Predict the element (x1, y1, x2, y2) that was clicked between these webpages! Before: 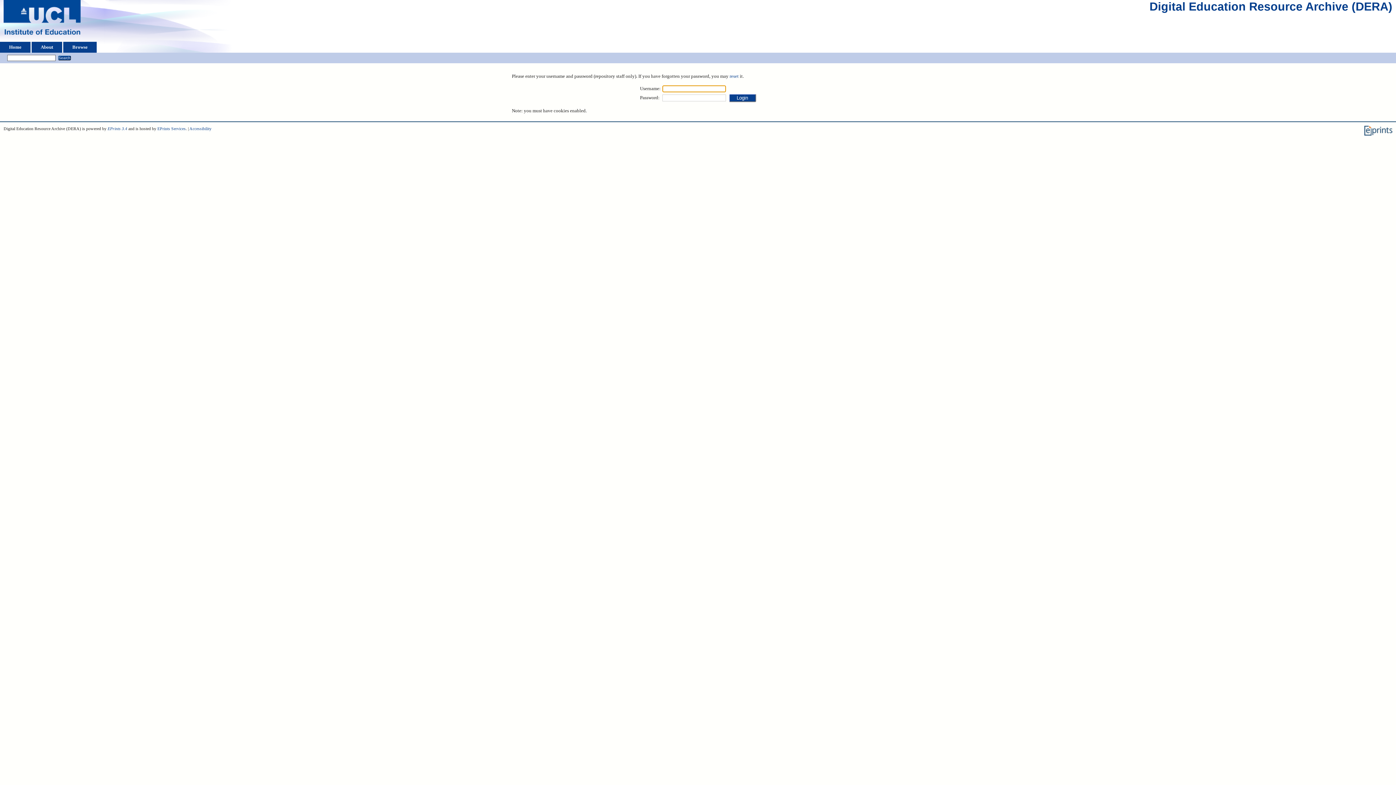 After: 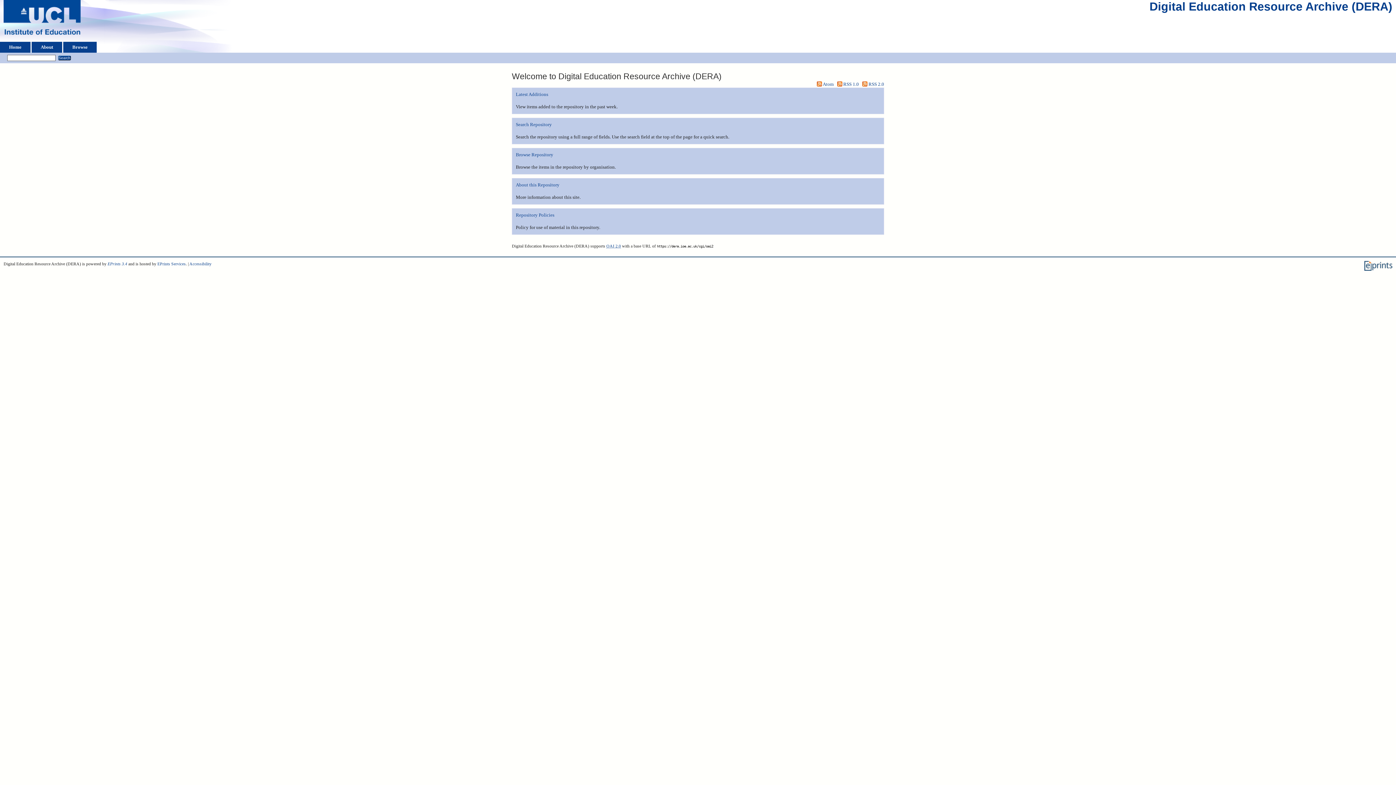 Action: bbox: (1, 41, 28, 52) label: Home